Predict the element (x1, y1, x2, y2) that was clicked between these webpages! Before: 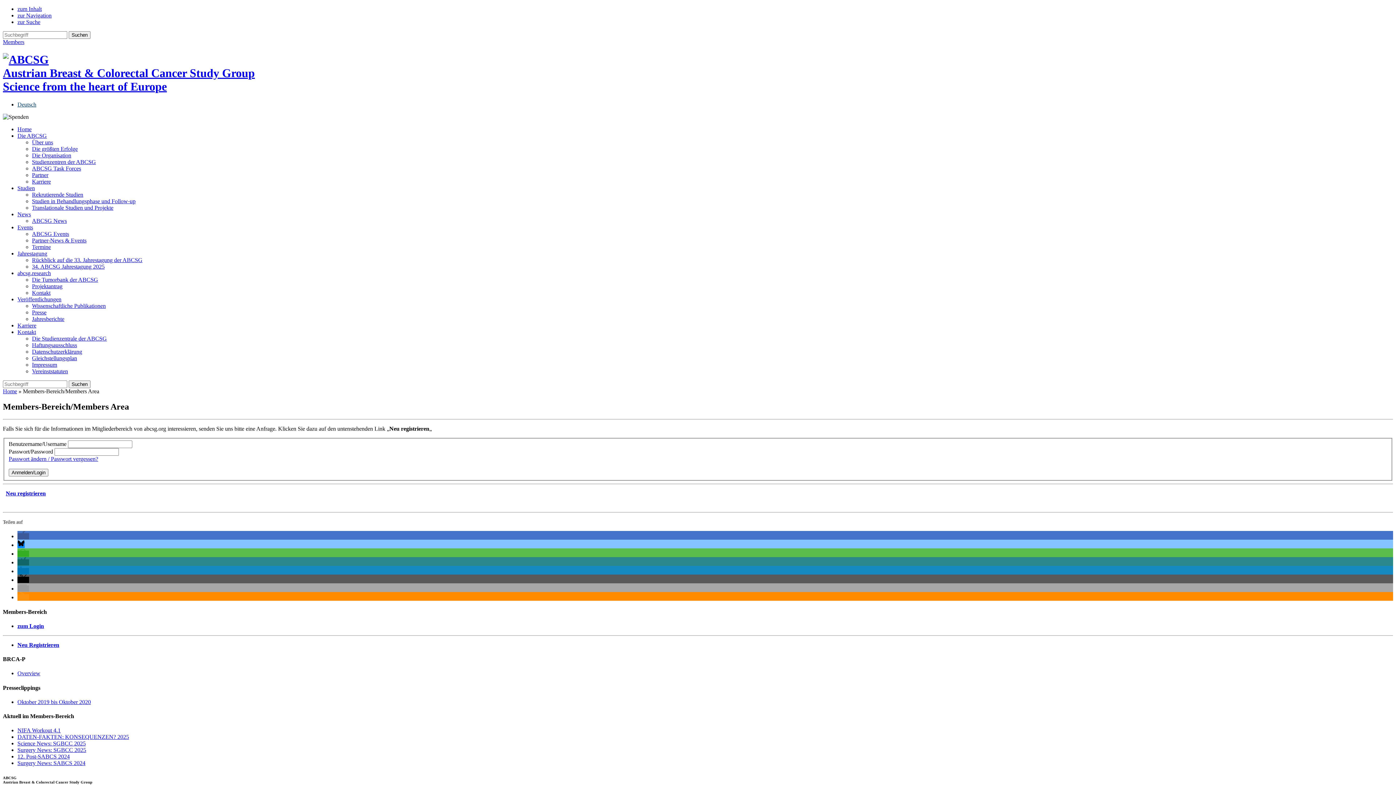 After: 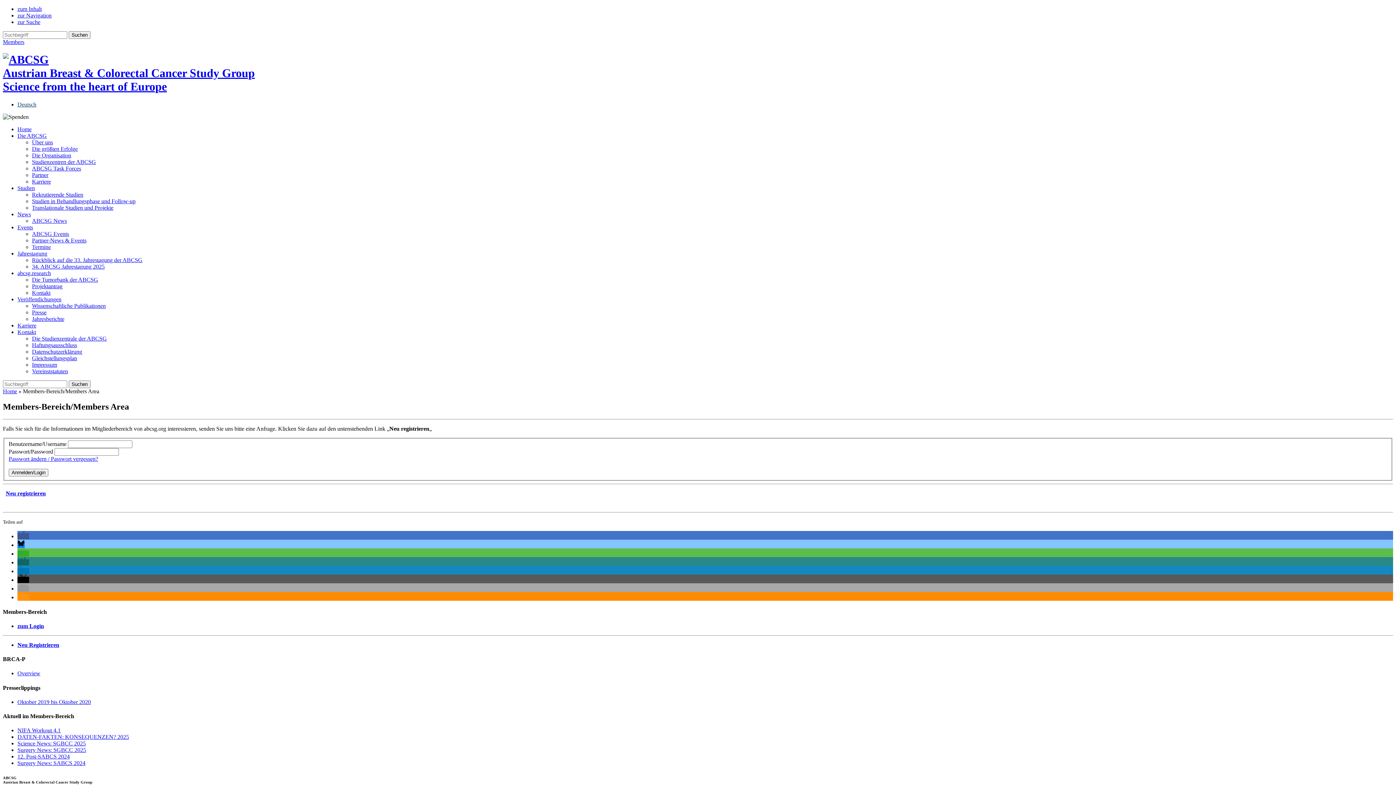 Action: bbox: (17, 559, 29, 565) label: Bei XING teilen